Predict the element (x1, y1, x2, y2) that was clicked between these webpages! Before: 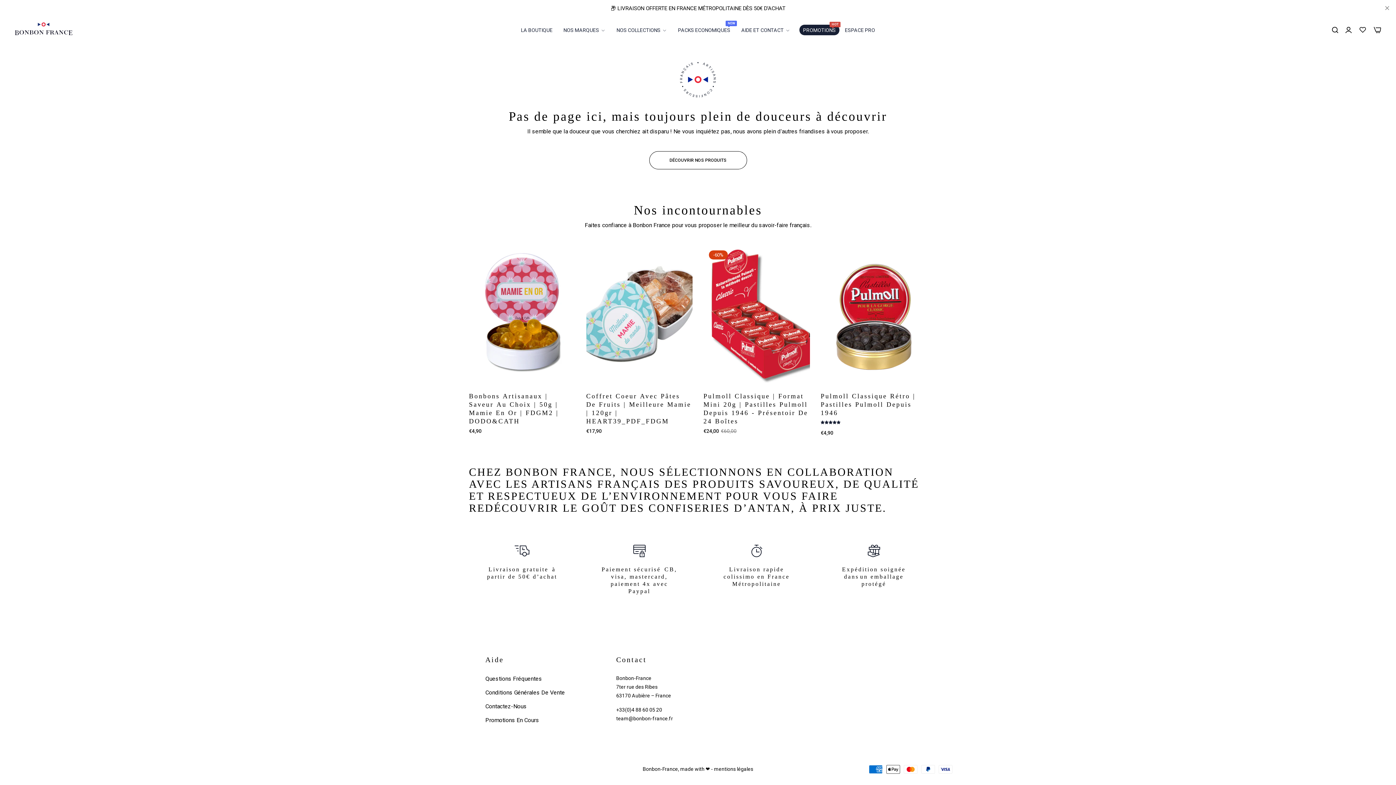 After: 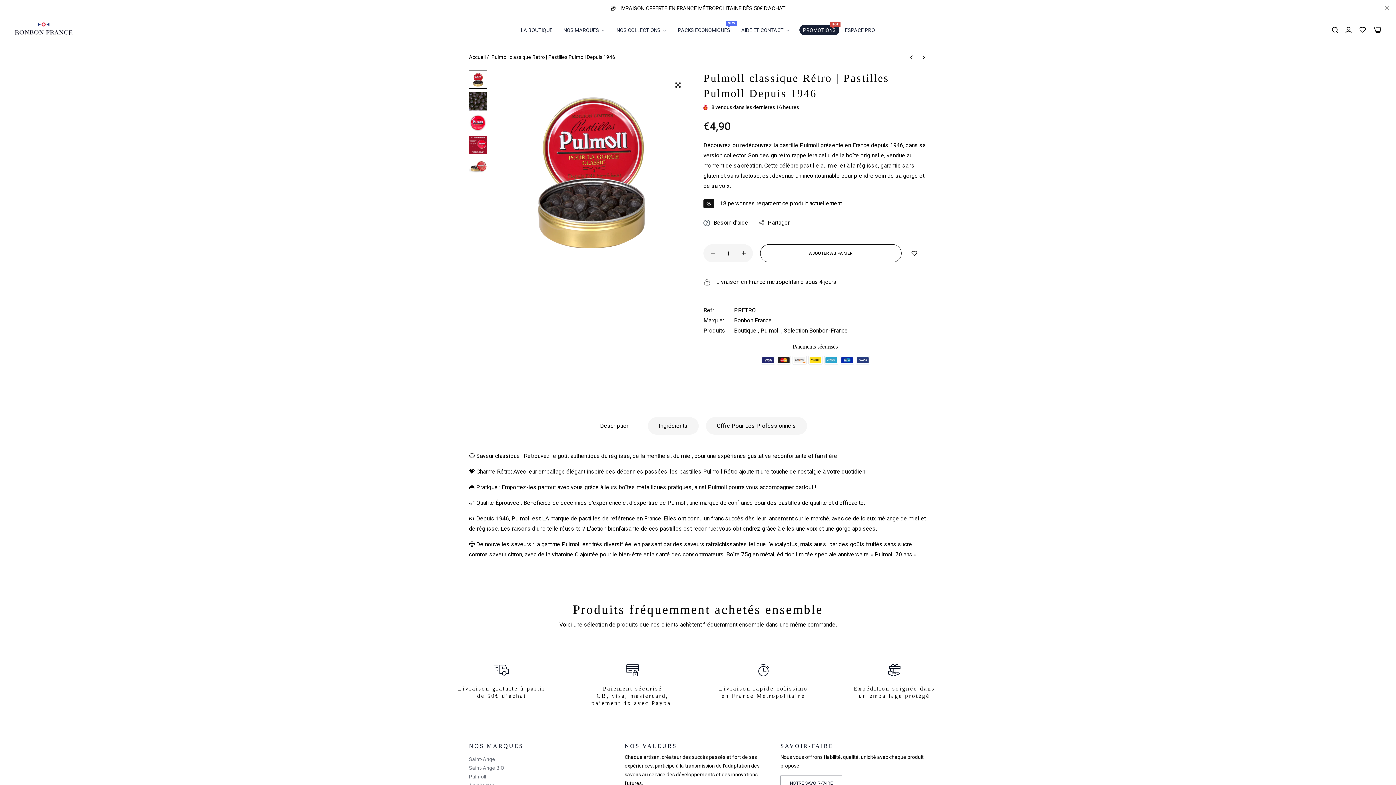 Action: bbox: (820, 392, 927, 417) label: Pulmoll Classique Rétro | Pastilles Pulmoll Depuis 1946